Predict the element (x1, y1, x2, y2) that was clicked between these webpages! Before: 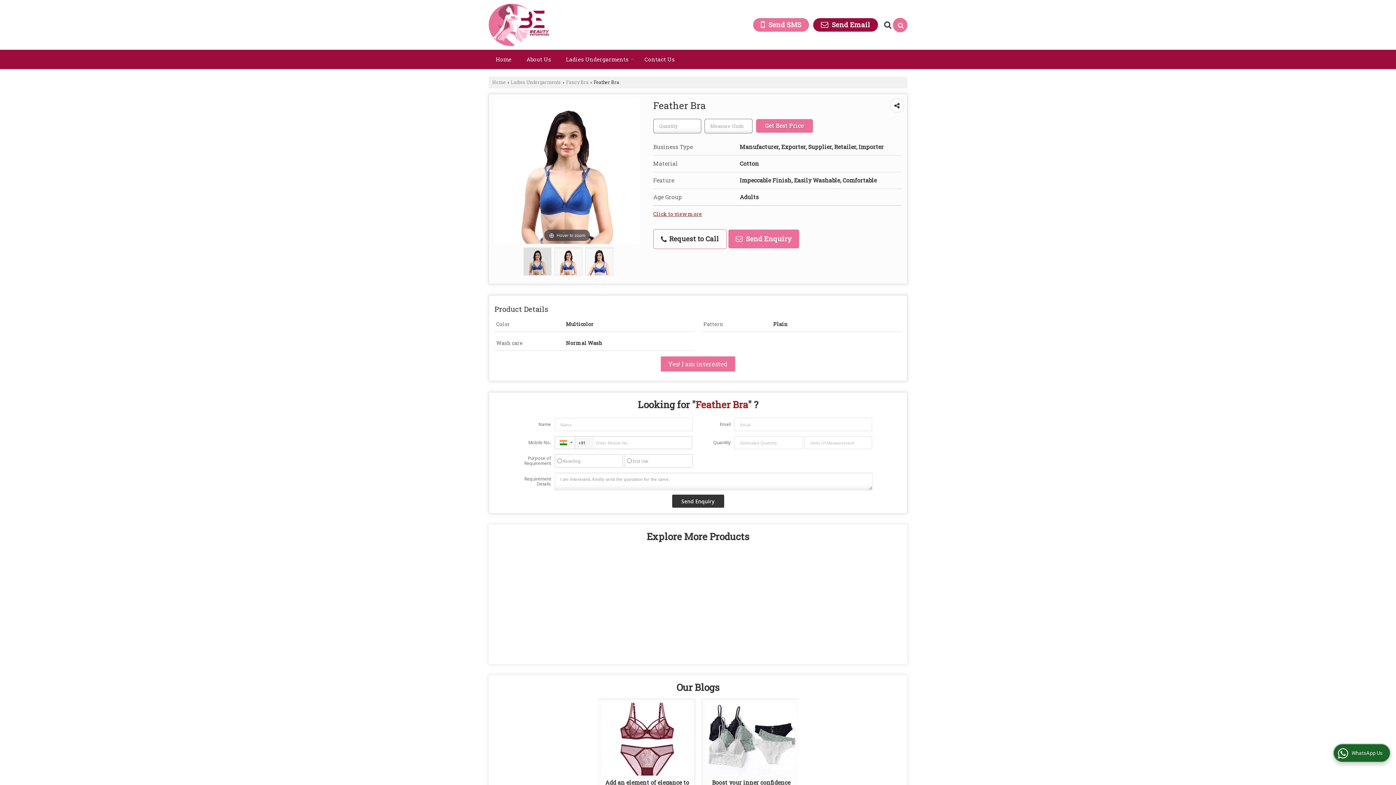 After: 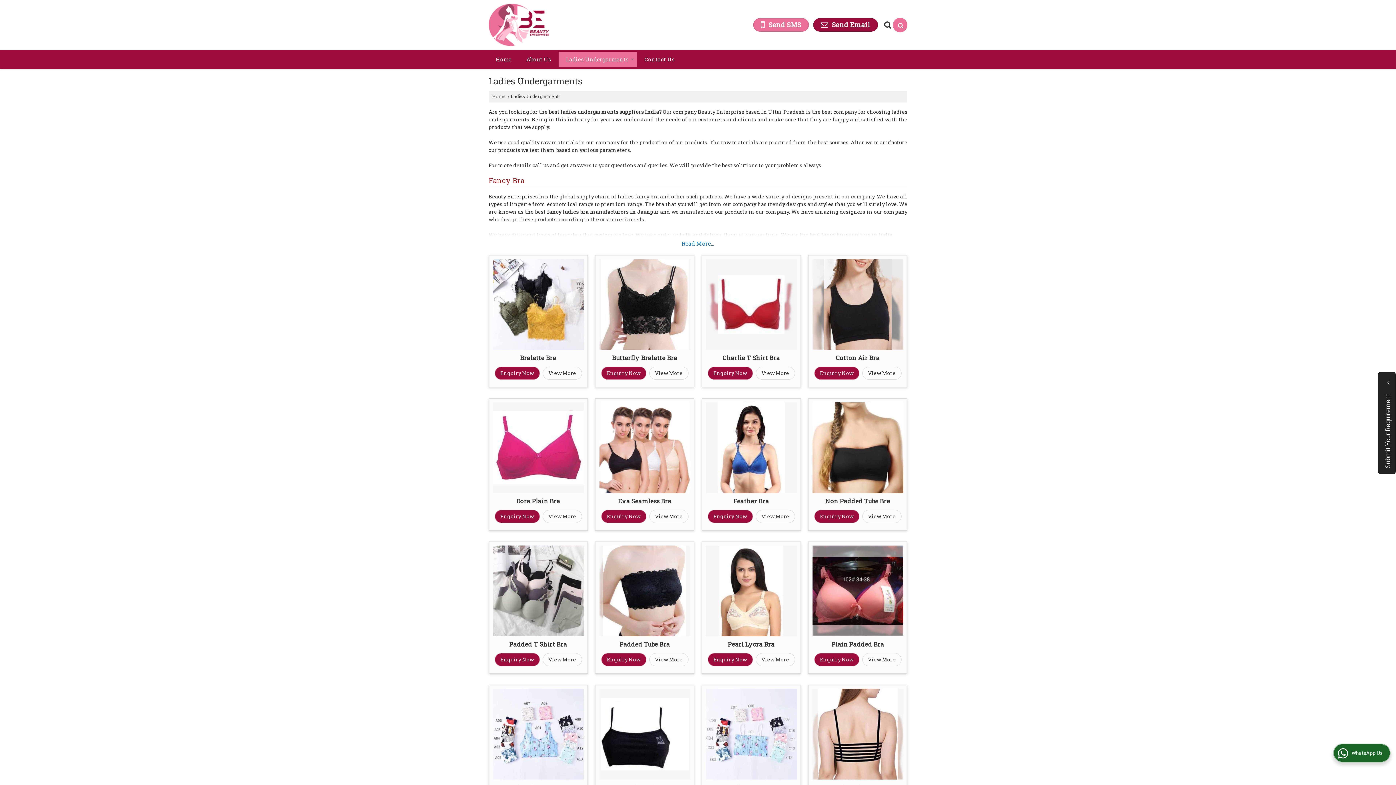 Action: label: Ladies Undergarments bbox: (558, 52, 637, 66)